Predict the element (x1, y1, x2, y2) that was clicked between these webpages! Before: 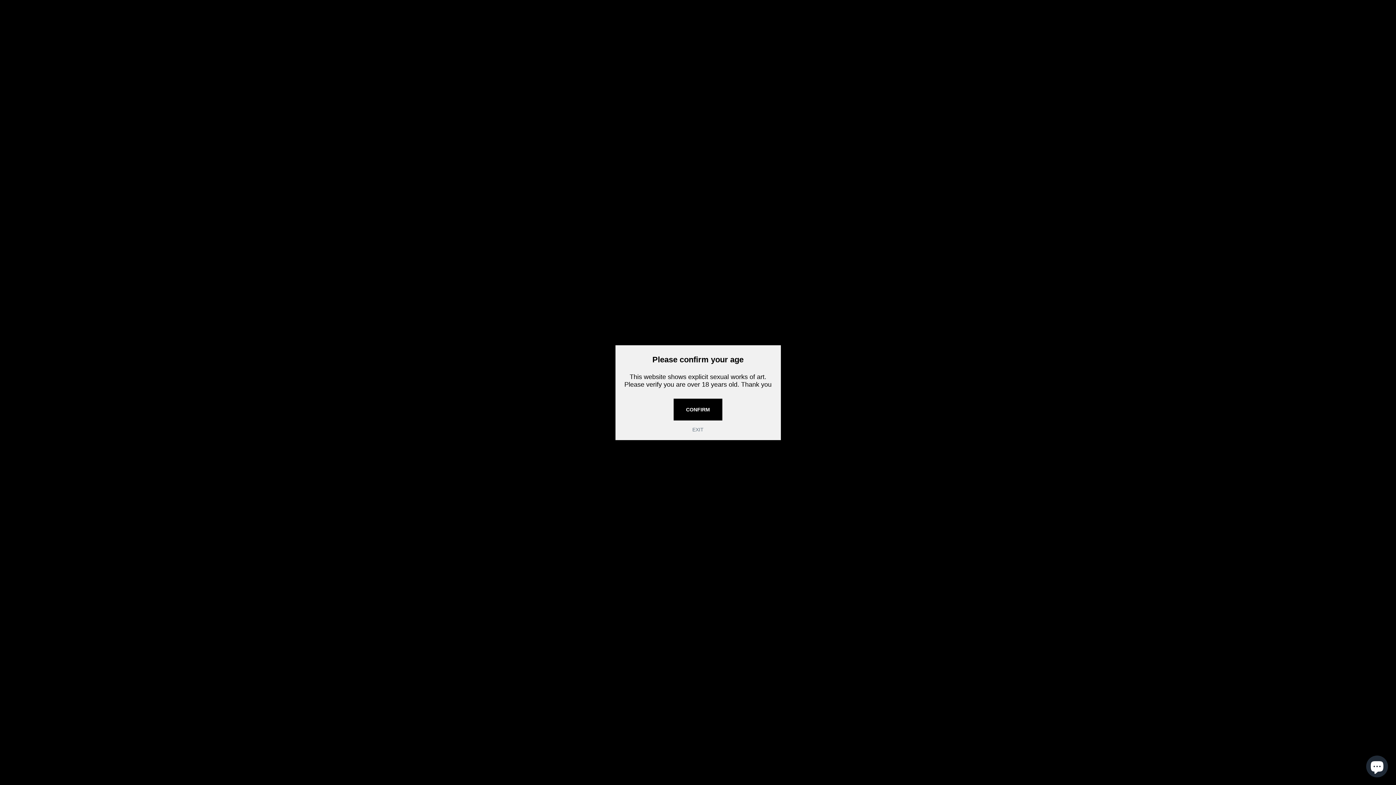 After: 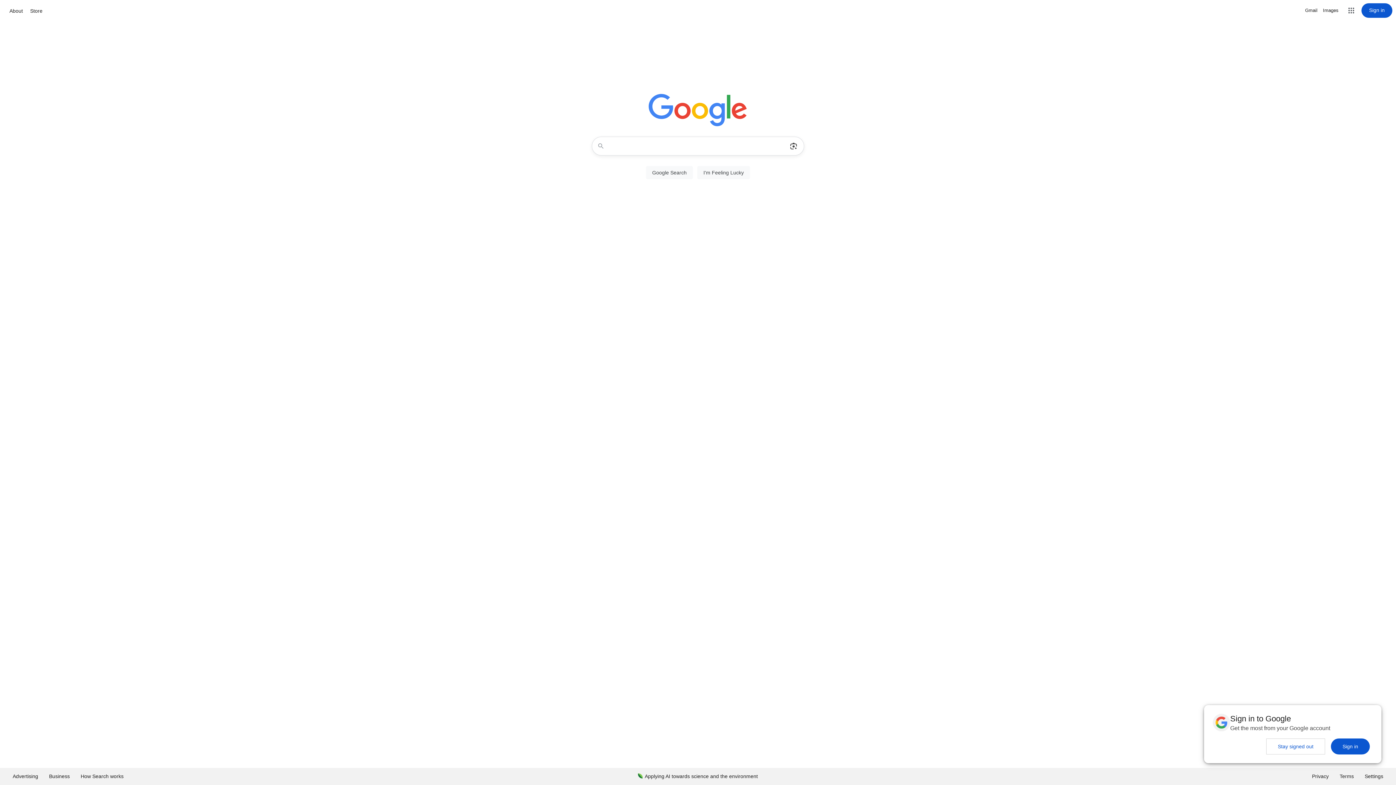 Action: bbox: (692, 425, 703, 433) label: EXIT